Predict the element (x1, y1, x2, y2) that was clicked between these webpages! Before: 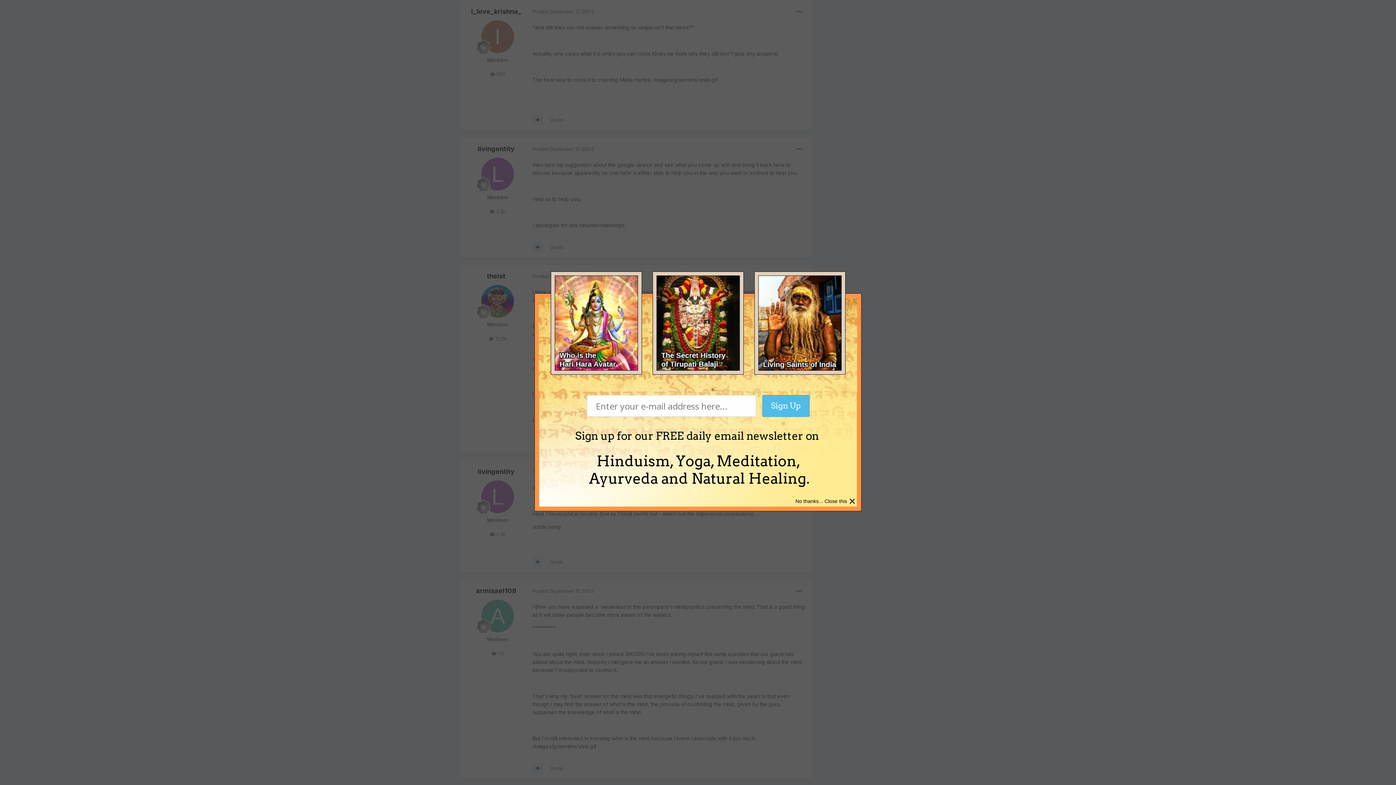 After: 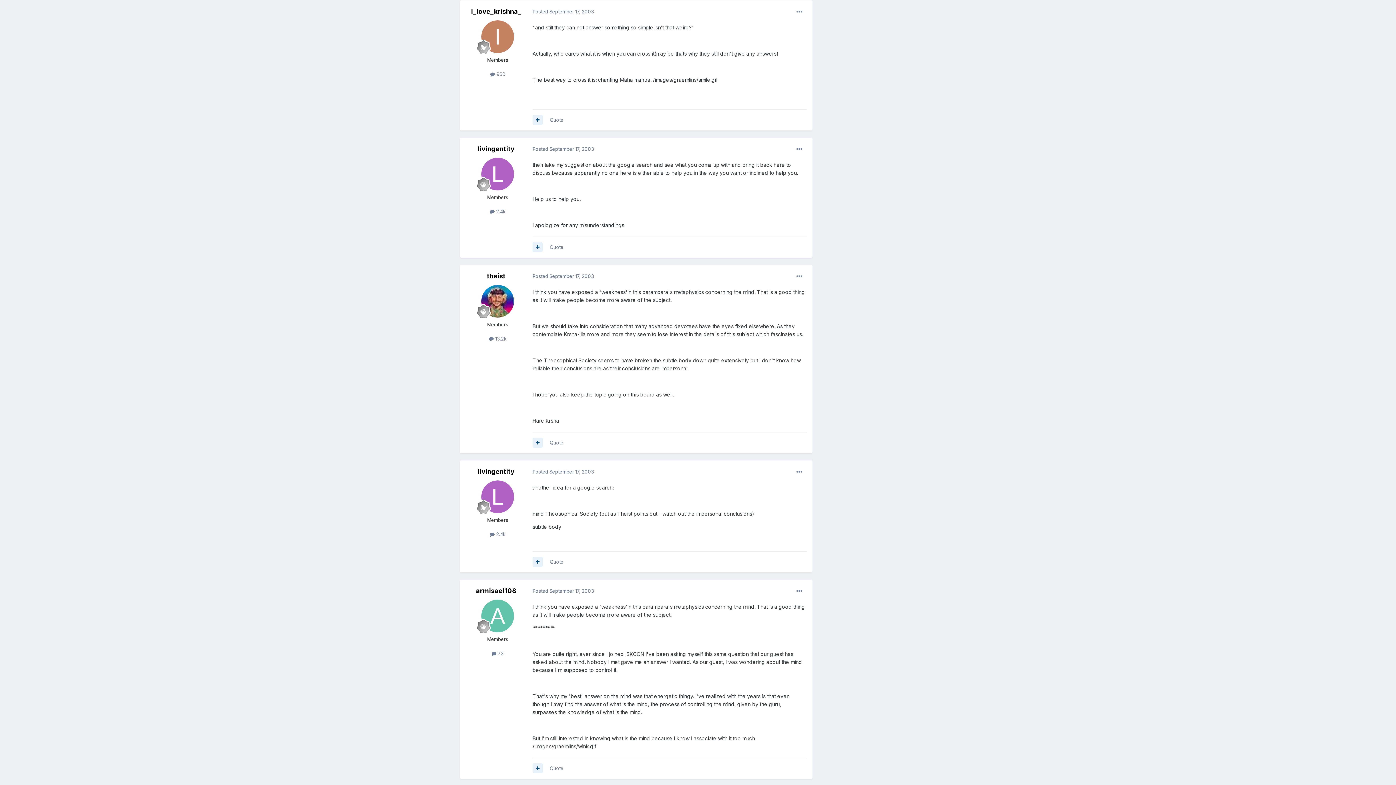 Action: bbox: (849, 494, 856, 508) label: ×